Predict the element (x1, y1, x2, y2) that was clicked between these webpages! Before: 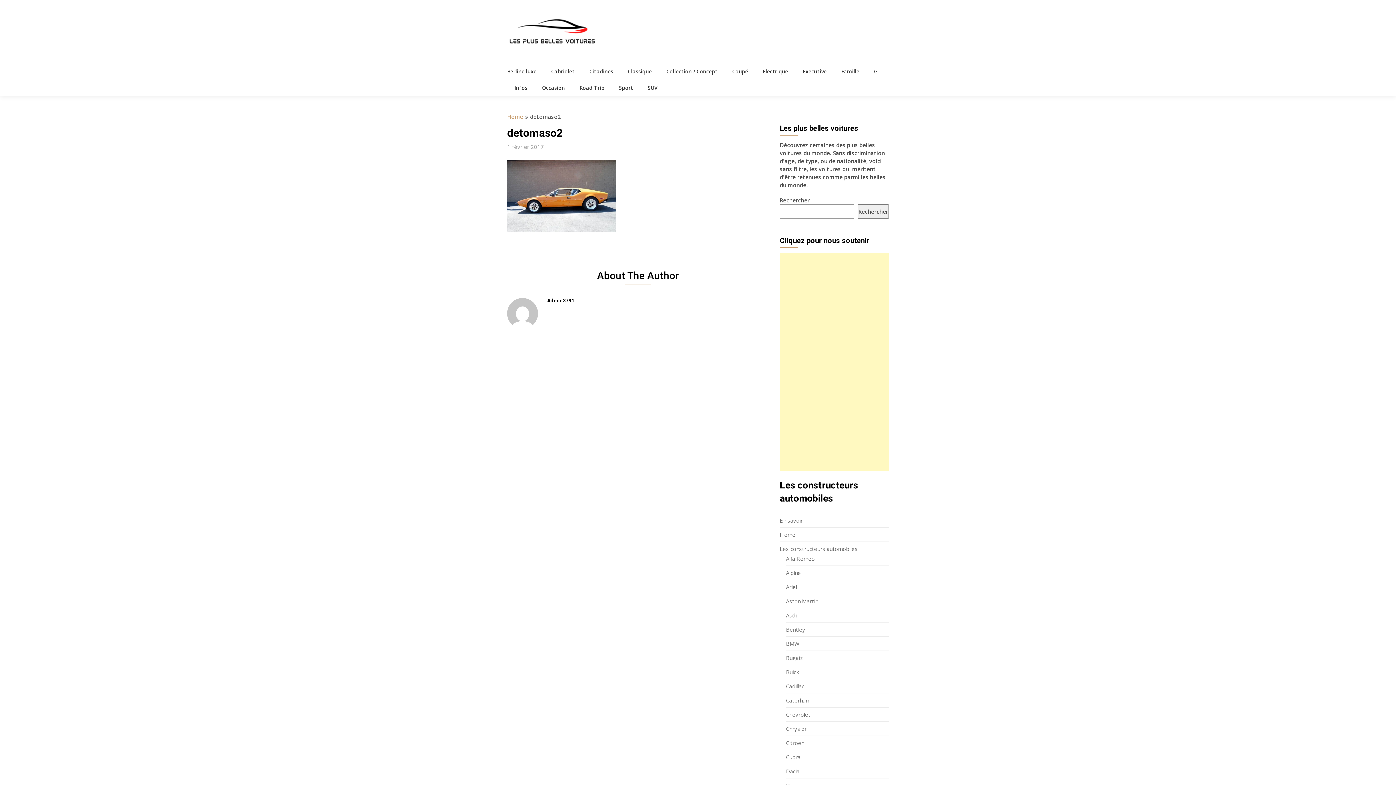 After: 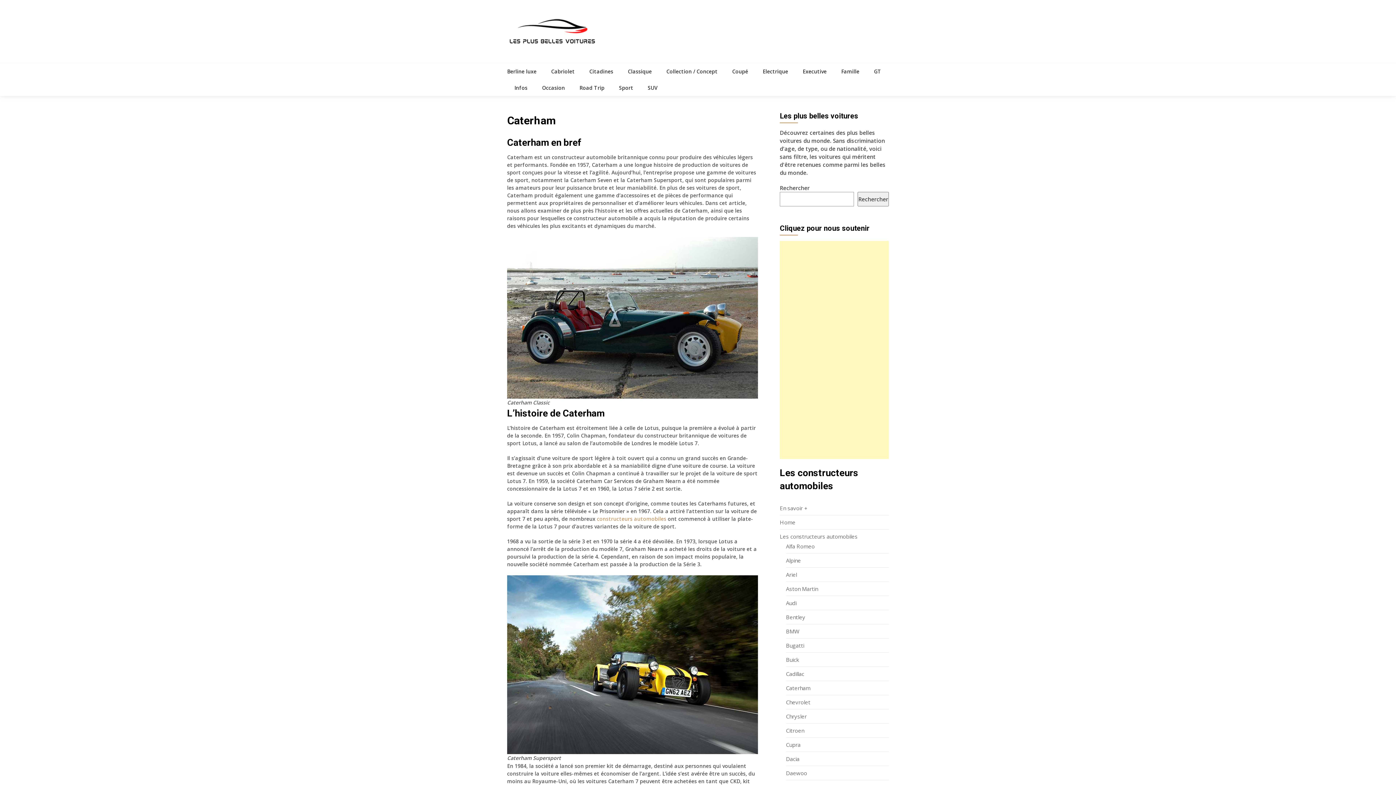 Action: label: Caterham bbox: (786, 697, 810, 704)